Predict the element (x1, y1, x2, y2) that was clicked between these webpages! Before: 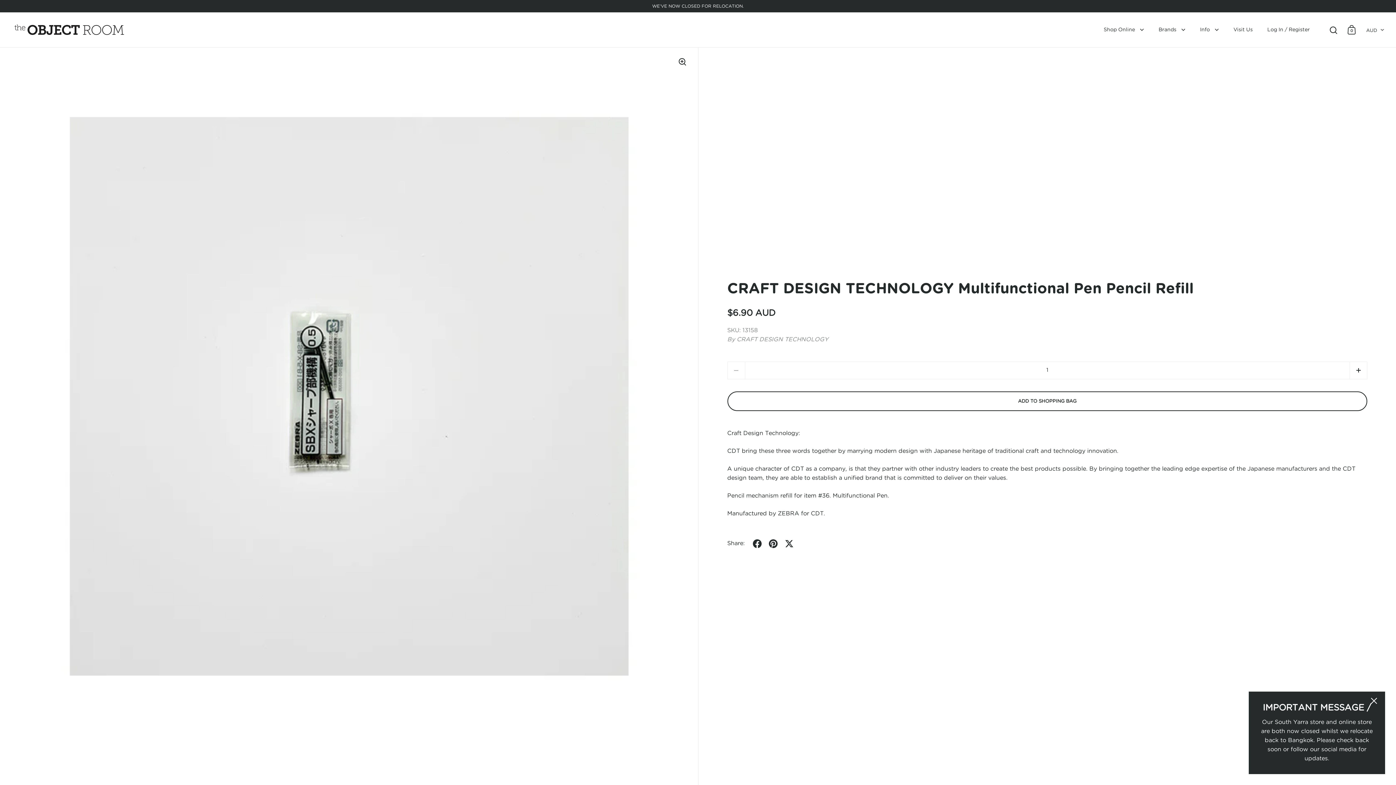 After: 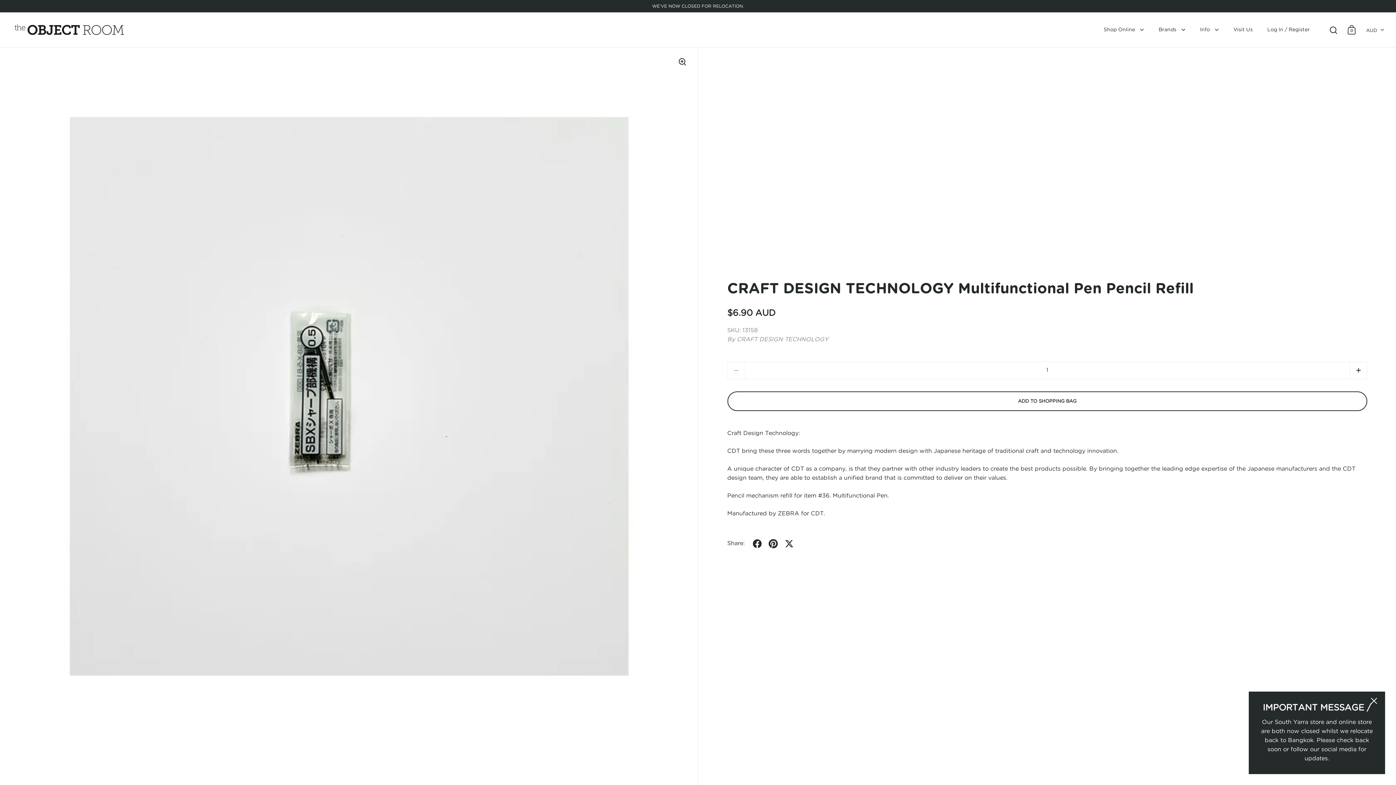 Action: bbox: (765, 535, 781, 551) label: Share on Pinterest